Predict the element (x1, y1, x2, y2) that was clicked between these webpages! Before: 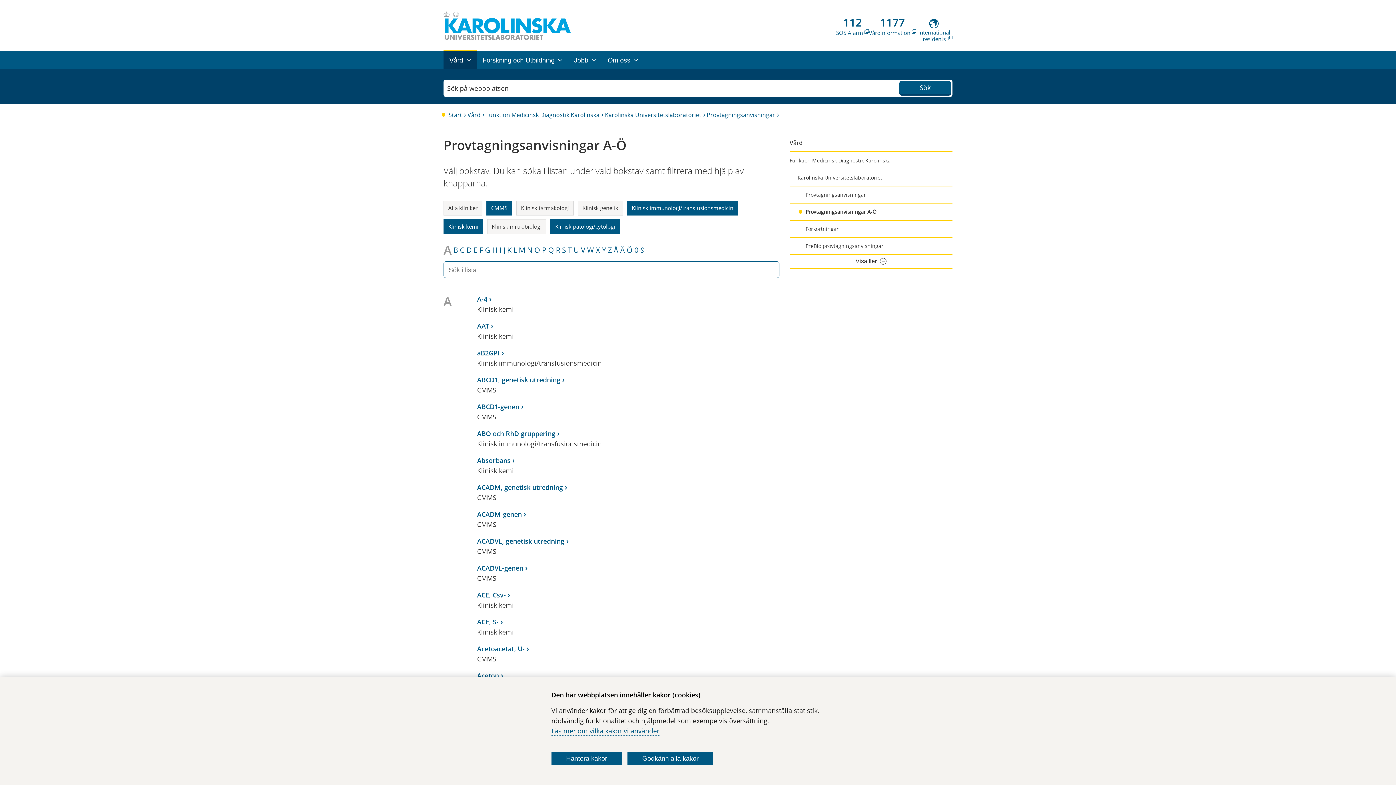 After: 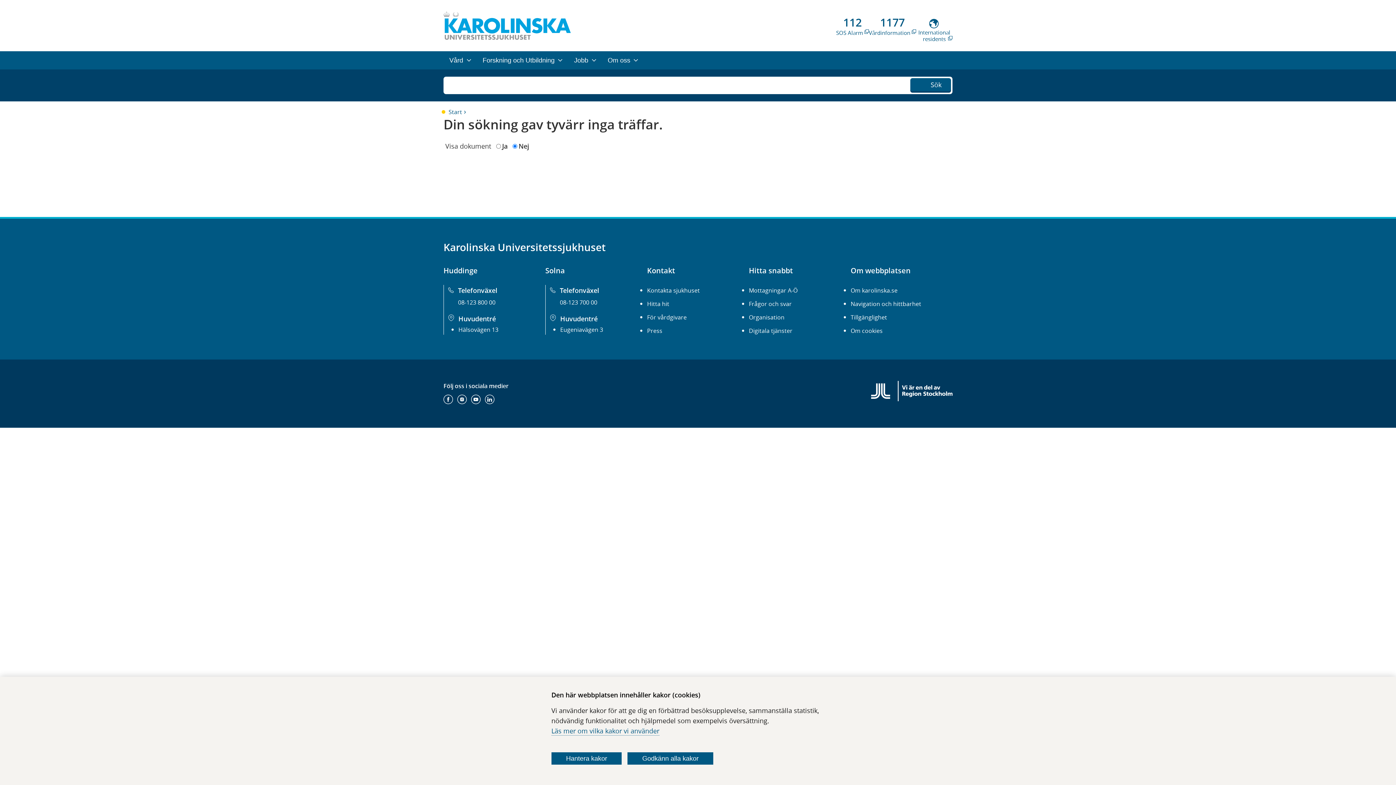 Action: bbox: (899, 81, 951, 94) label: Sök